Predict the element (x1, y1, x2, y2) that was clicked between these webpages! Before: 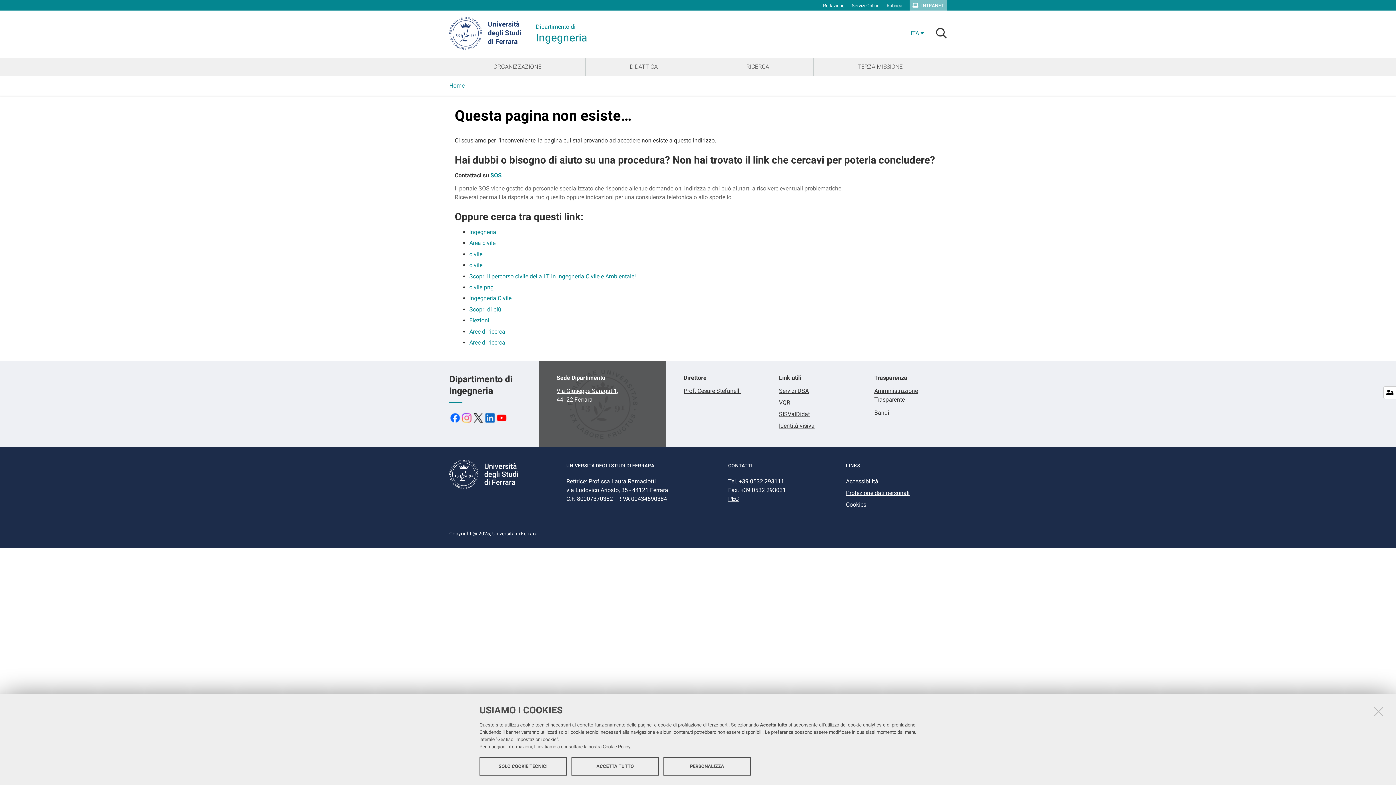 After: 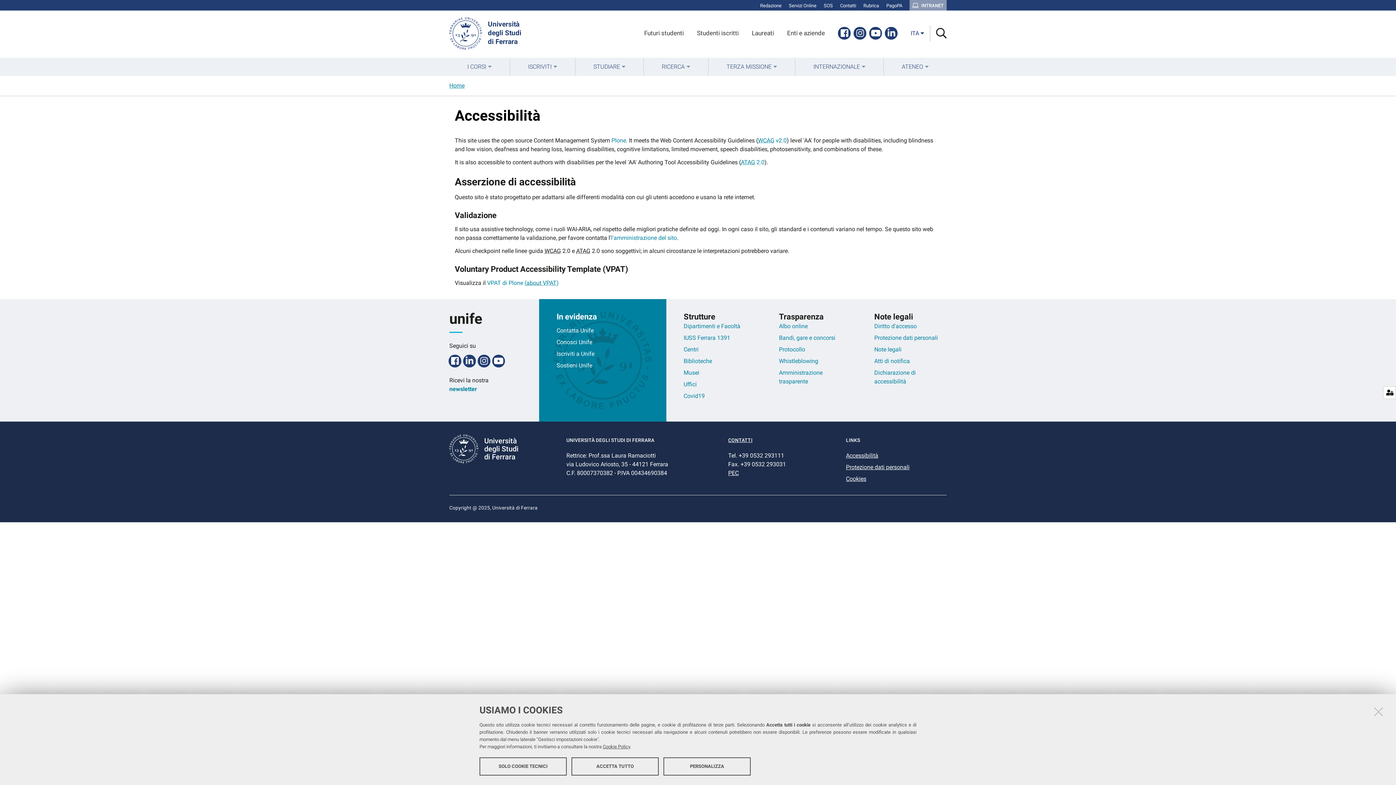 Action: bbox: (846, 478, 878, 484) label: Accessibilità